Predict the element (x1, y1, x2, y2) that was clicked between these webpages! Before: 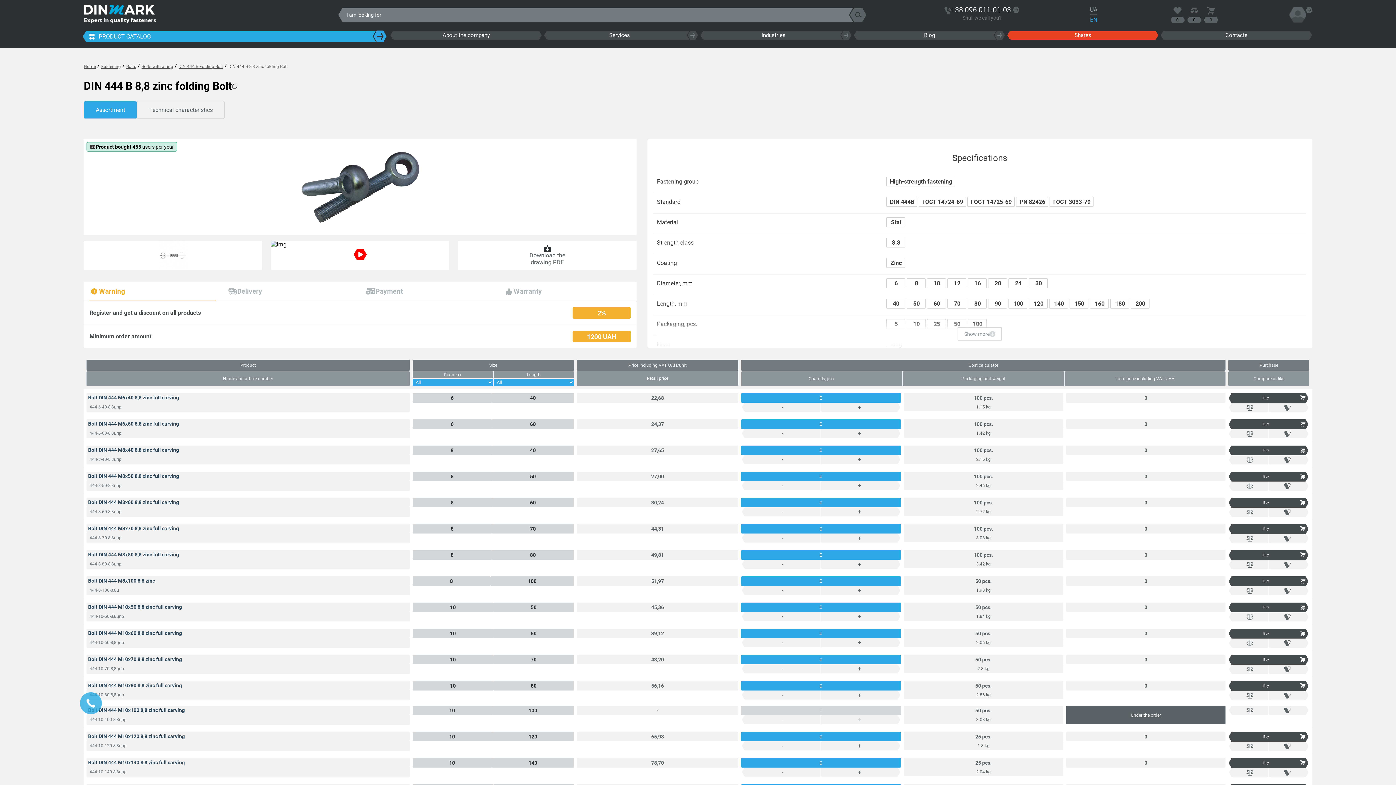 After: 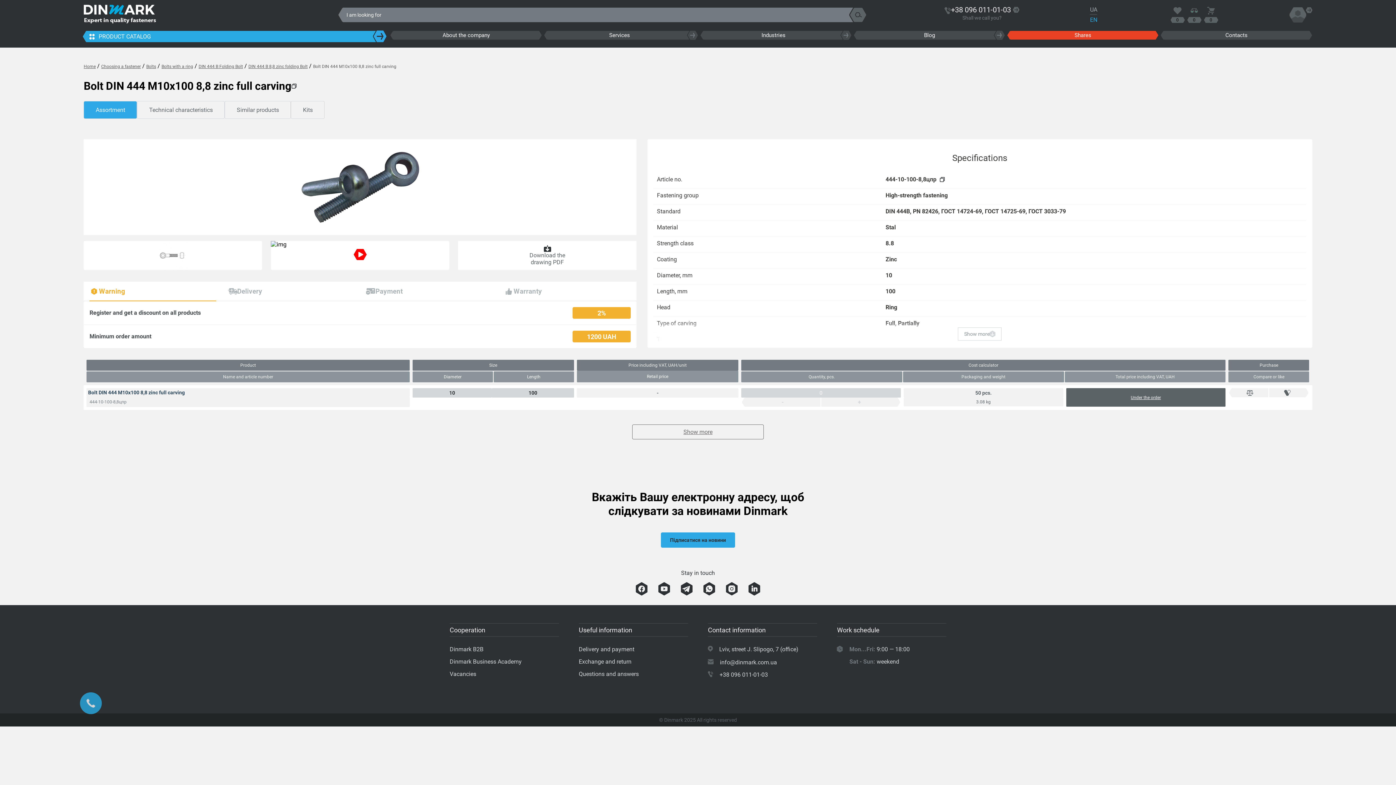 Action: label: Bolt DIN 444 M10x100 8,8 zinc full carving bbox: (86, 706, 409, 714)